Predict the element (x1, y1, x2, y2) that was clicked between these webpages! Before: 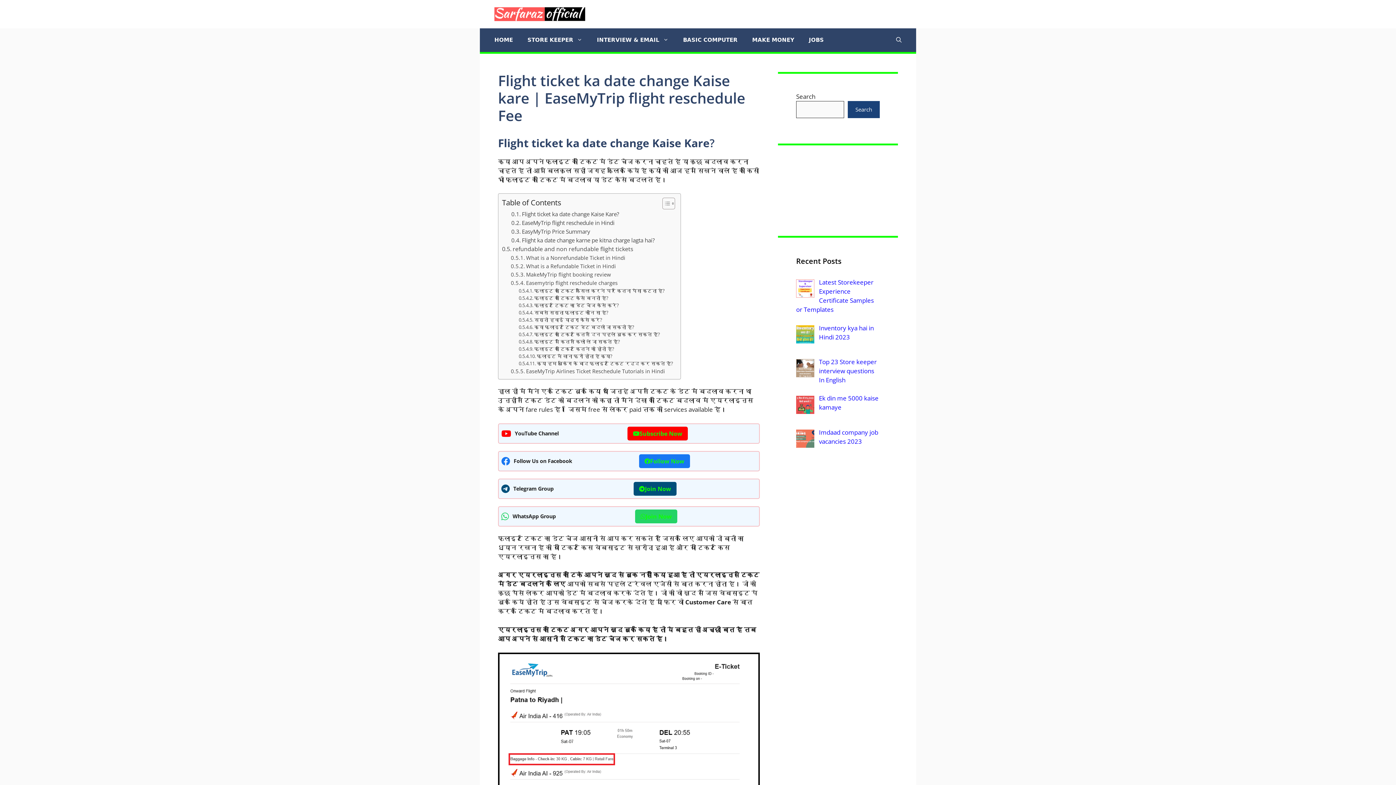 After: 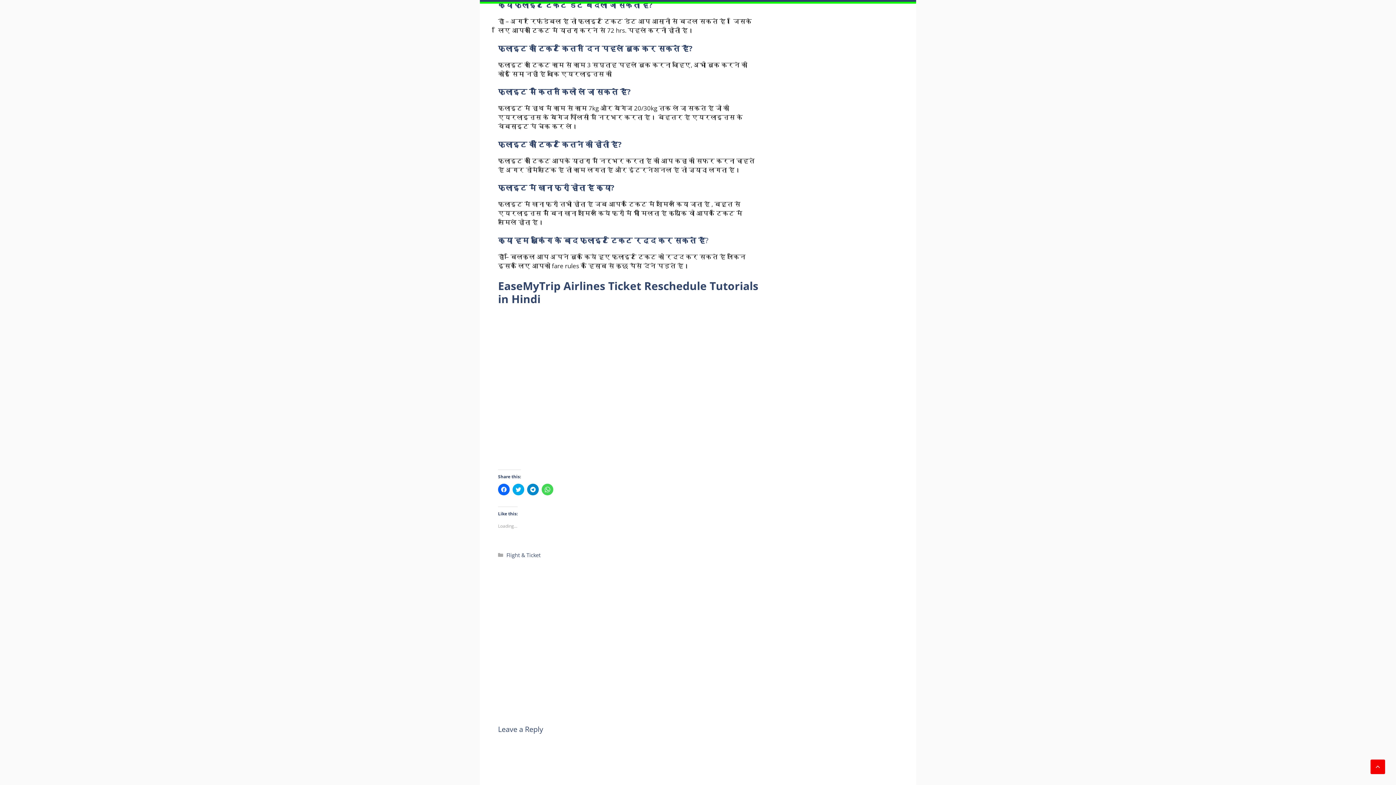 Action: bbox: (518, 323, 634, 330) label: क्या फ्लाइट टिकट डेट बदली जा सकती है?